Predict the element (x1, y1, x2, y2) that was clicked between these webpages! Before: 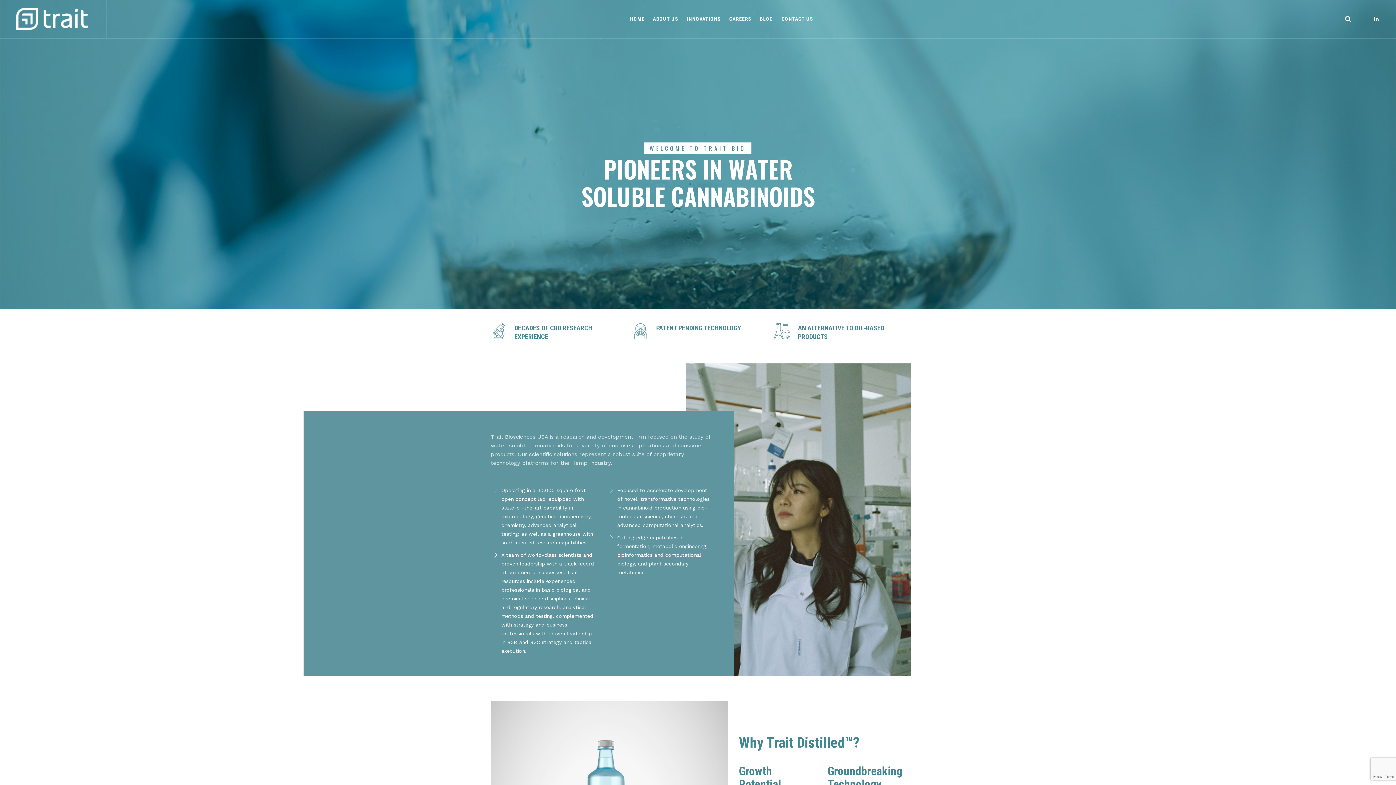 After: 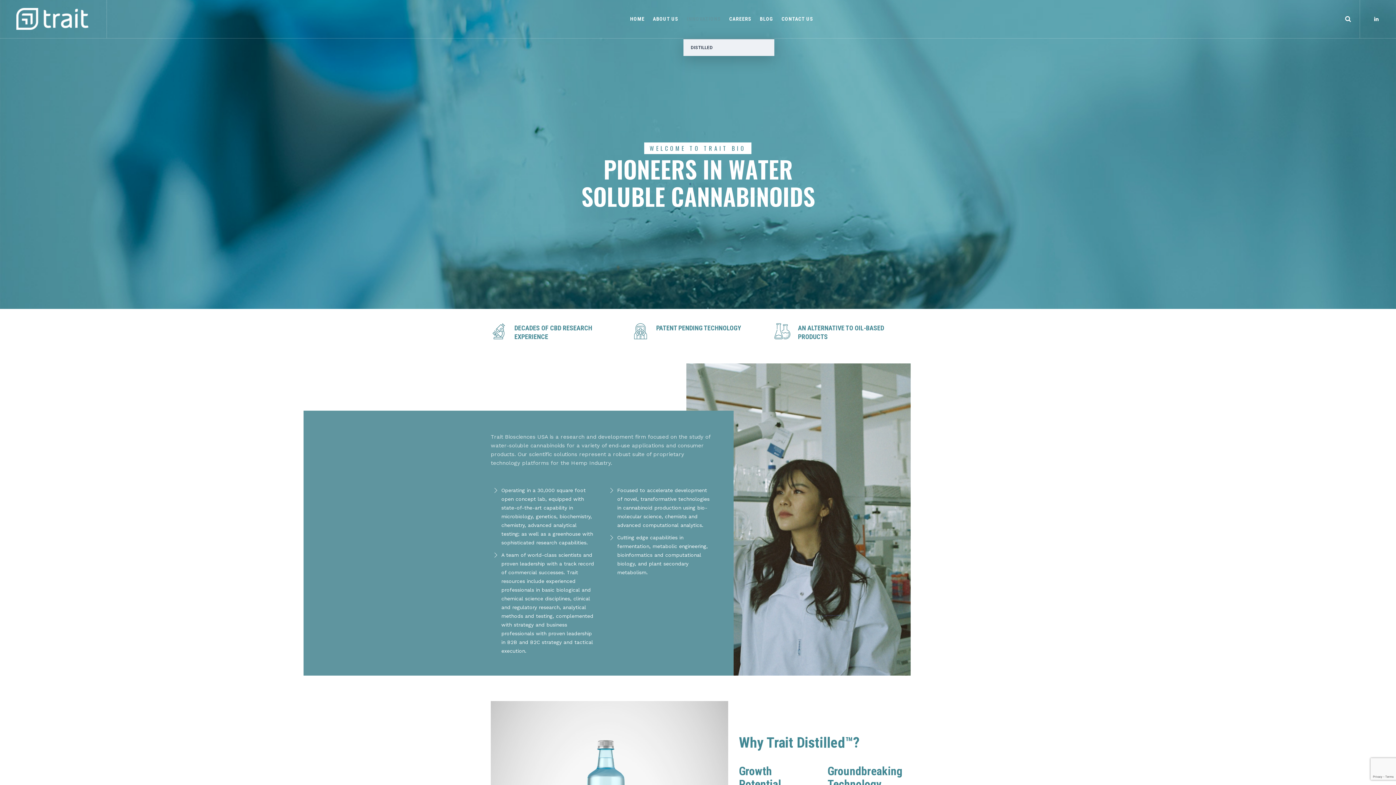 Action: bbox: (686, 0, 721, 38) label: INNOVATIONS